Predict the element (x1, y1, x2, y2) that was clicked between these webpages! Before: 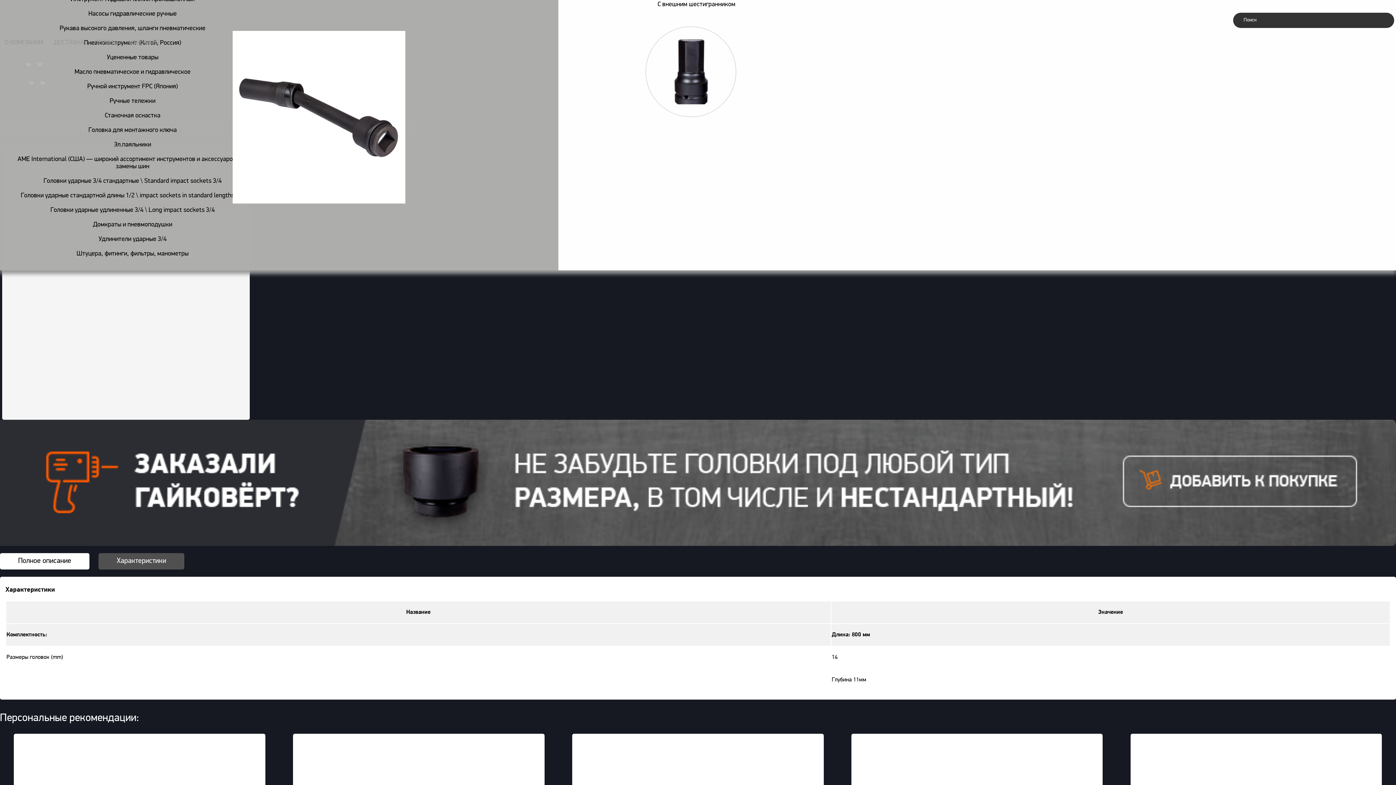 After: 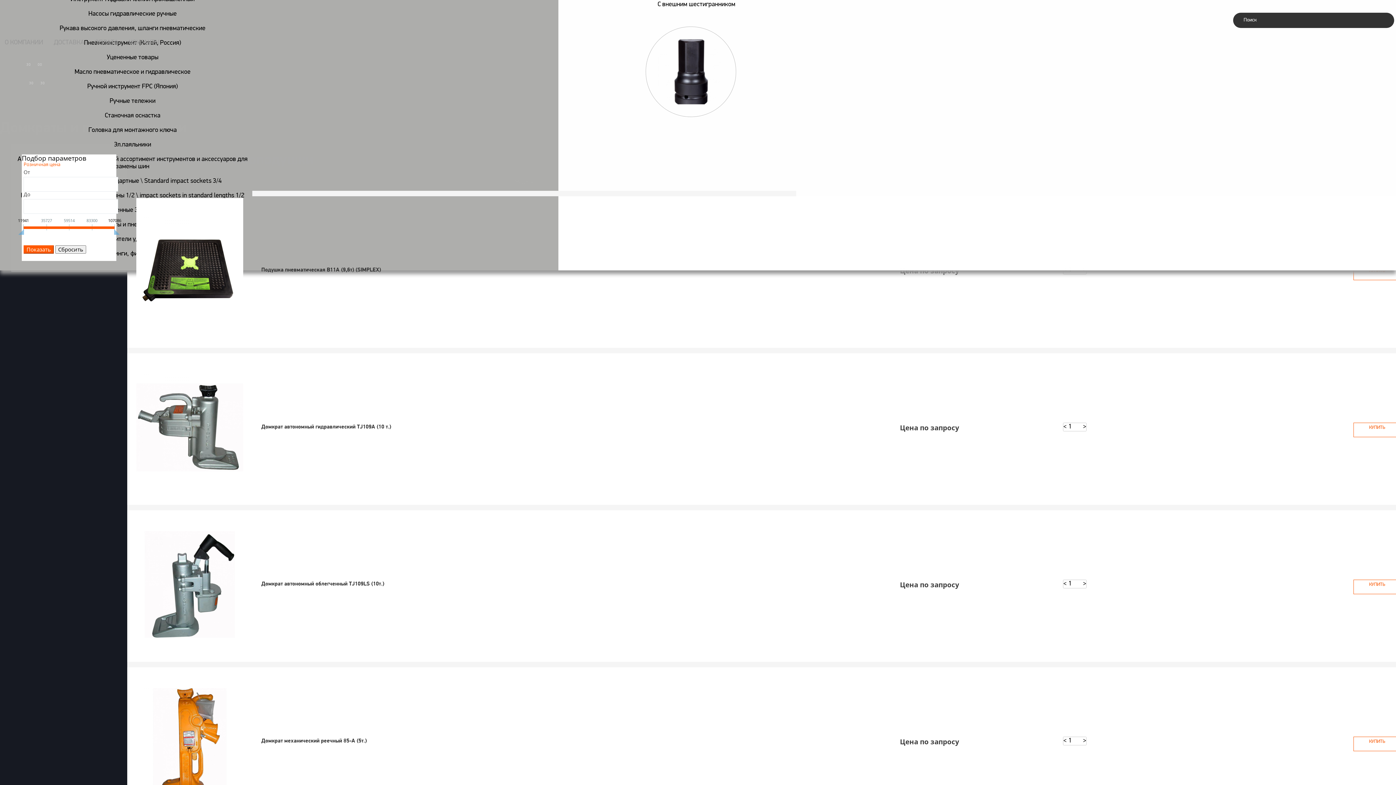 Action: bbox: (0, 217, 265, 232) label: Домкраты и пневмоподушки